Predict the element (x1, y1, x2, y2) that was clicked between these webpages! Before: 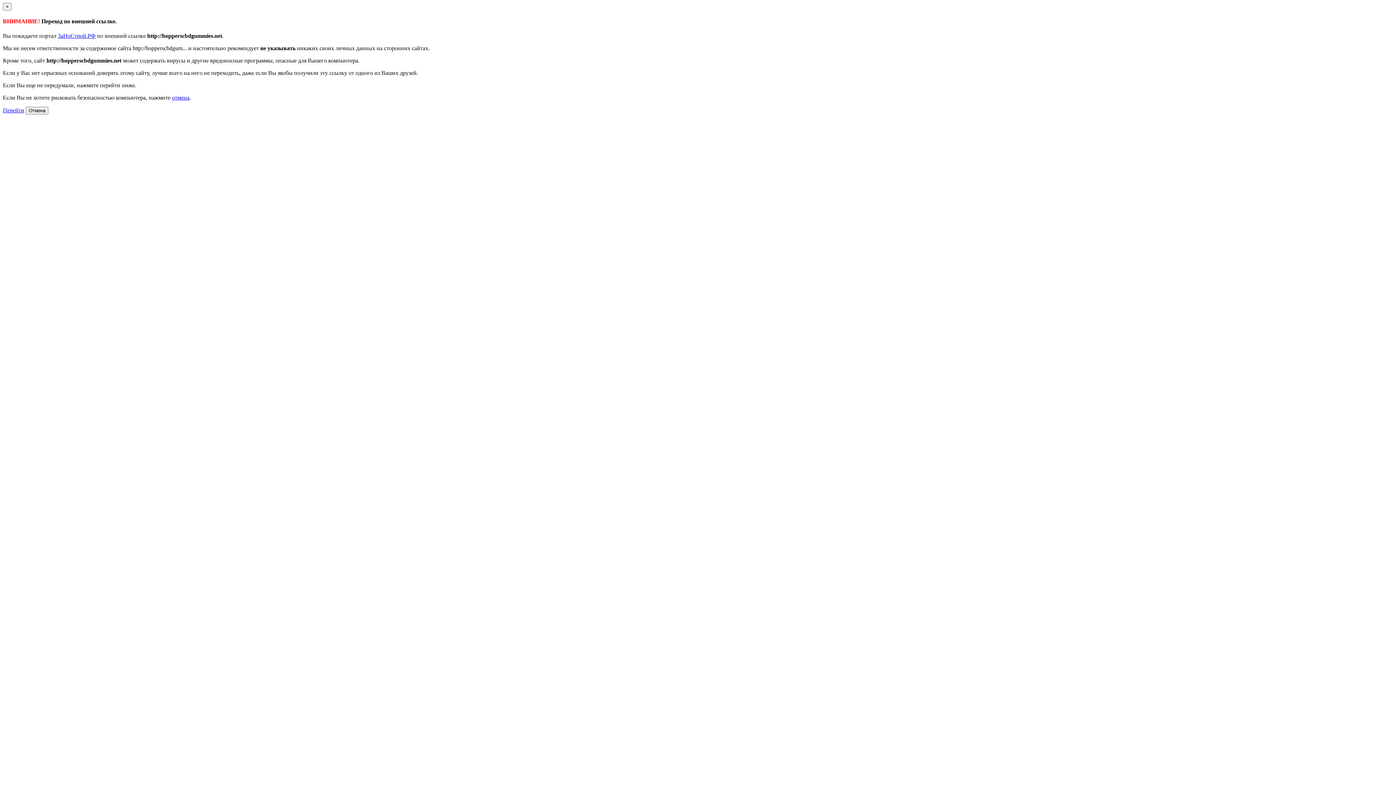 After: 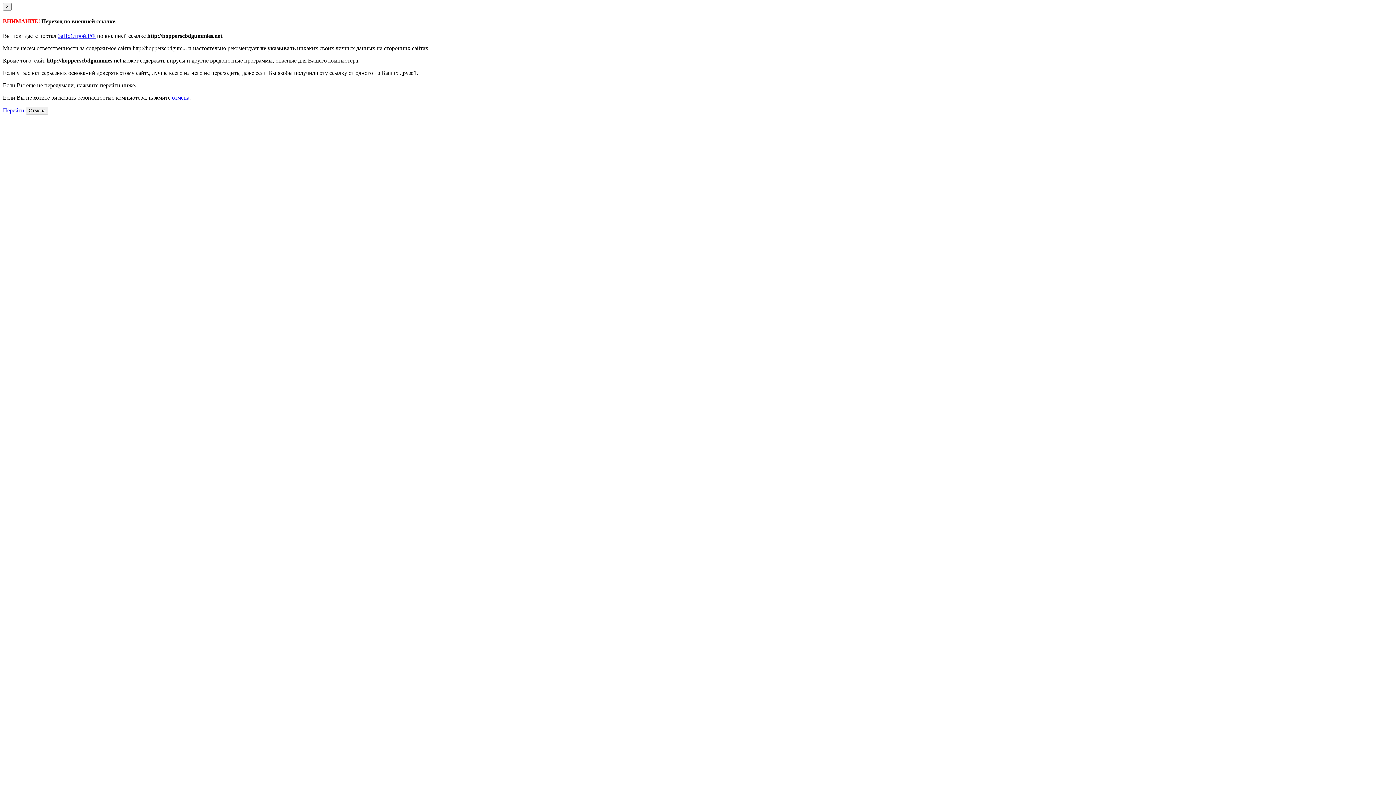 Action: bbox: (172, 94, 189, 100) label: отмена